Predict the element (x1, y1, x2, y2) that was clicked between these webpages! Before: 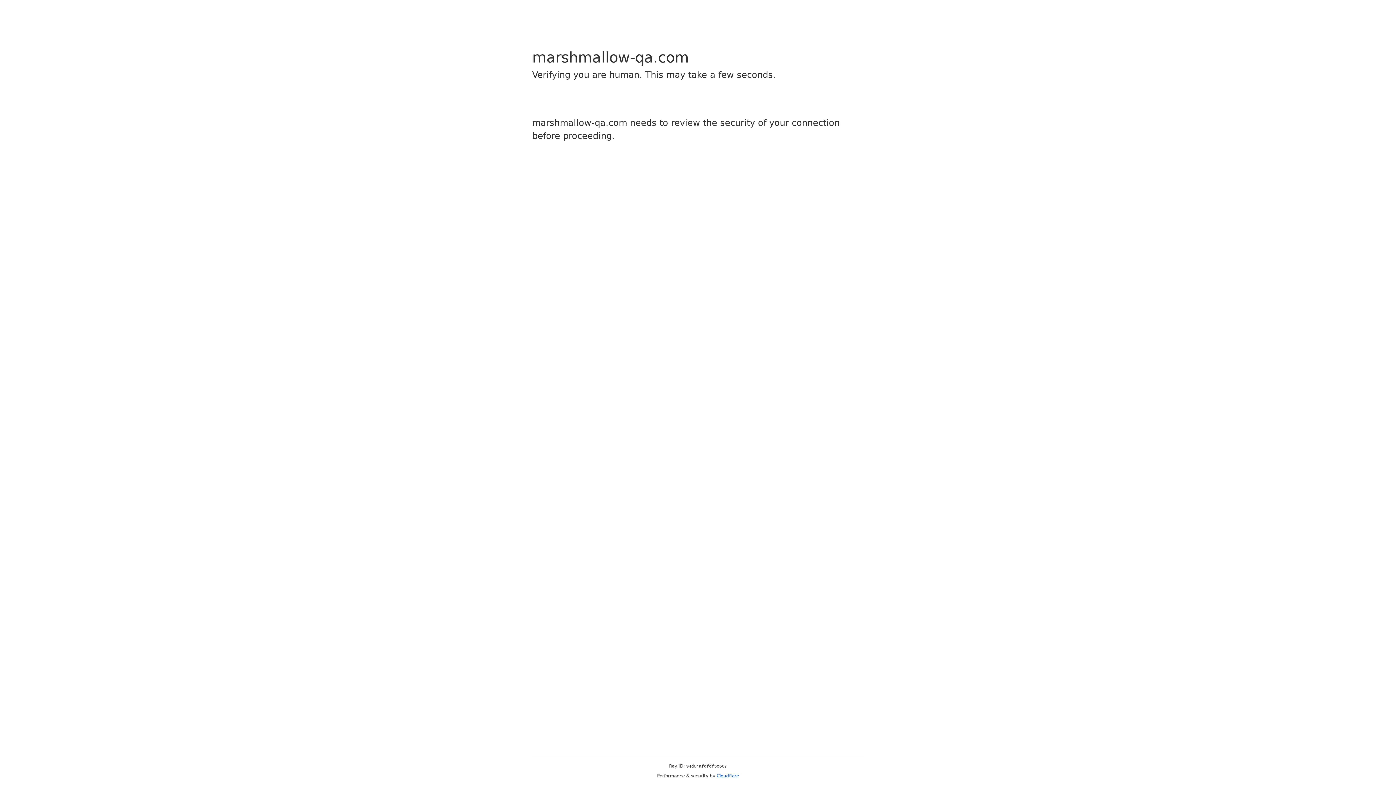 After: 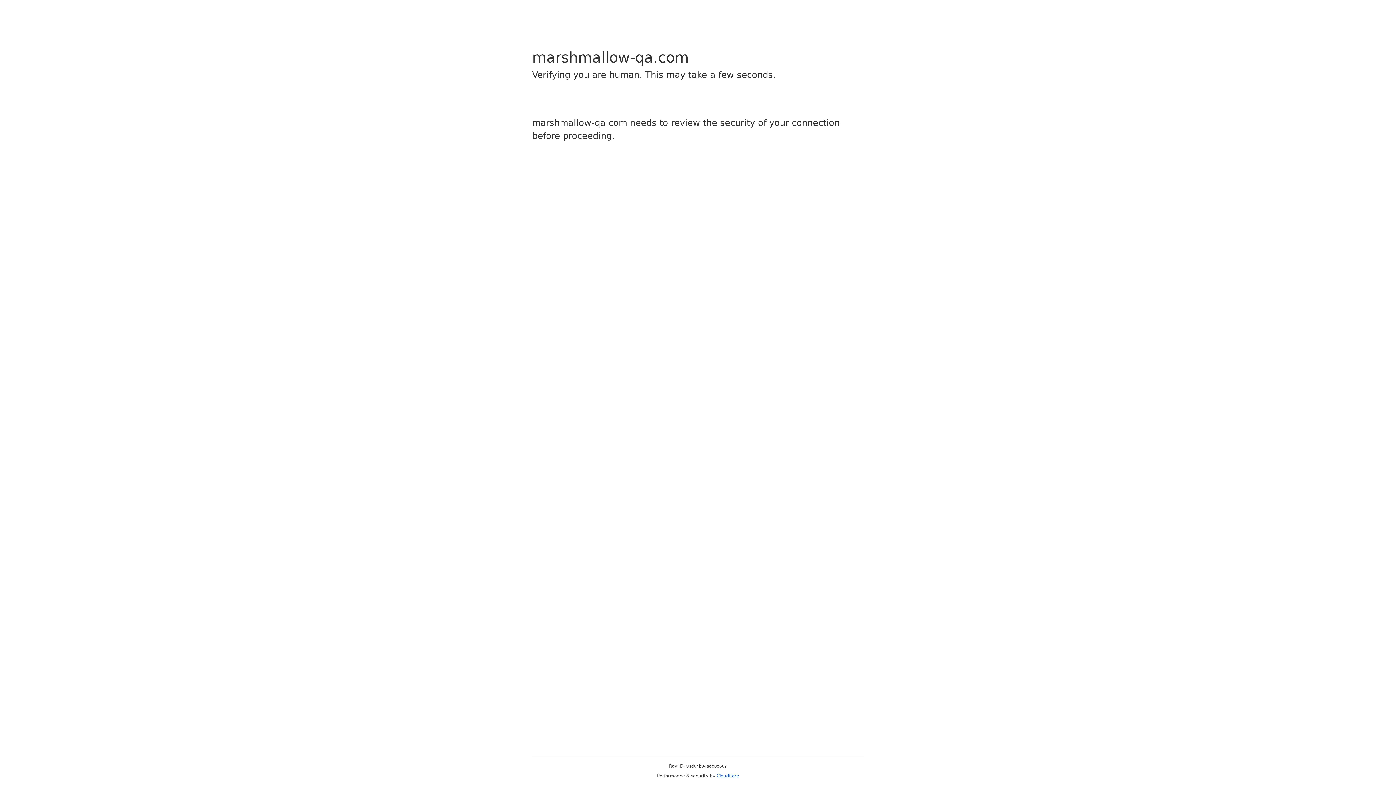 Action: bbox: (716, 773, 739, 778) label: Cloudflare